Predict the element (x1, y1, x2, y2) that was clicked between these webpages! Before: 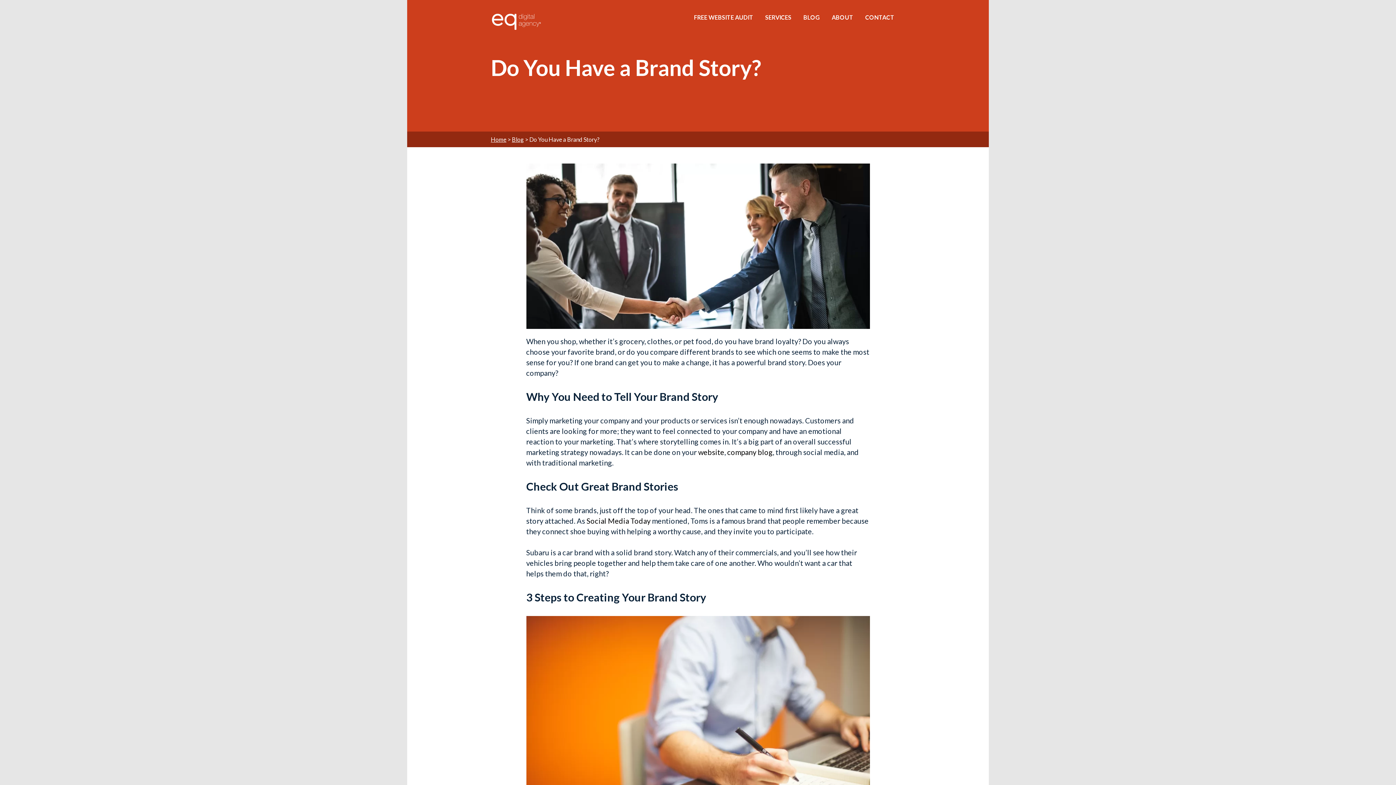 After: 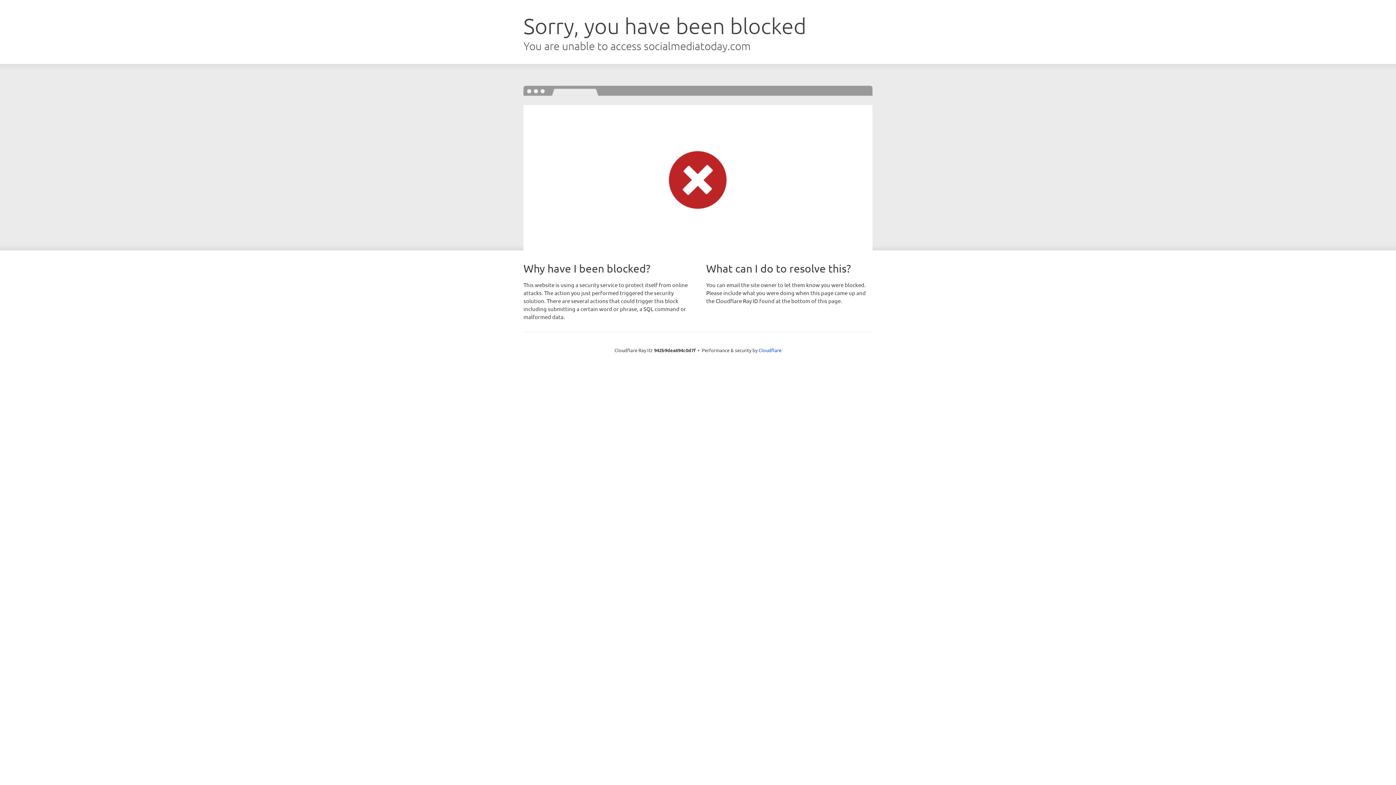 Action: label: Social Media Today bbox: (586, 516, 650, 525)